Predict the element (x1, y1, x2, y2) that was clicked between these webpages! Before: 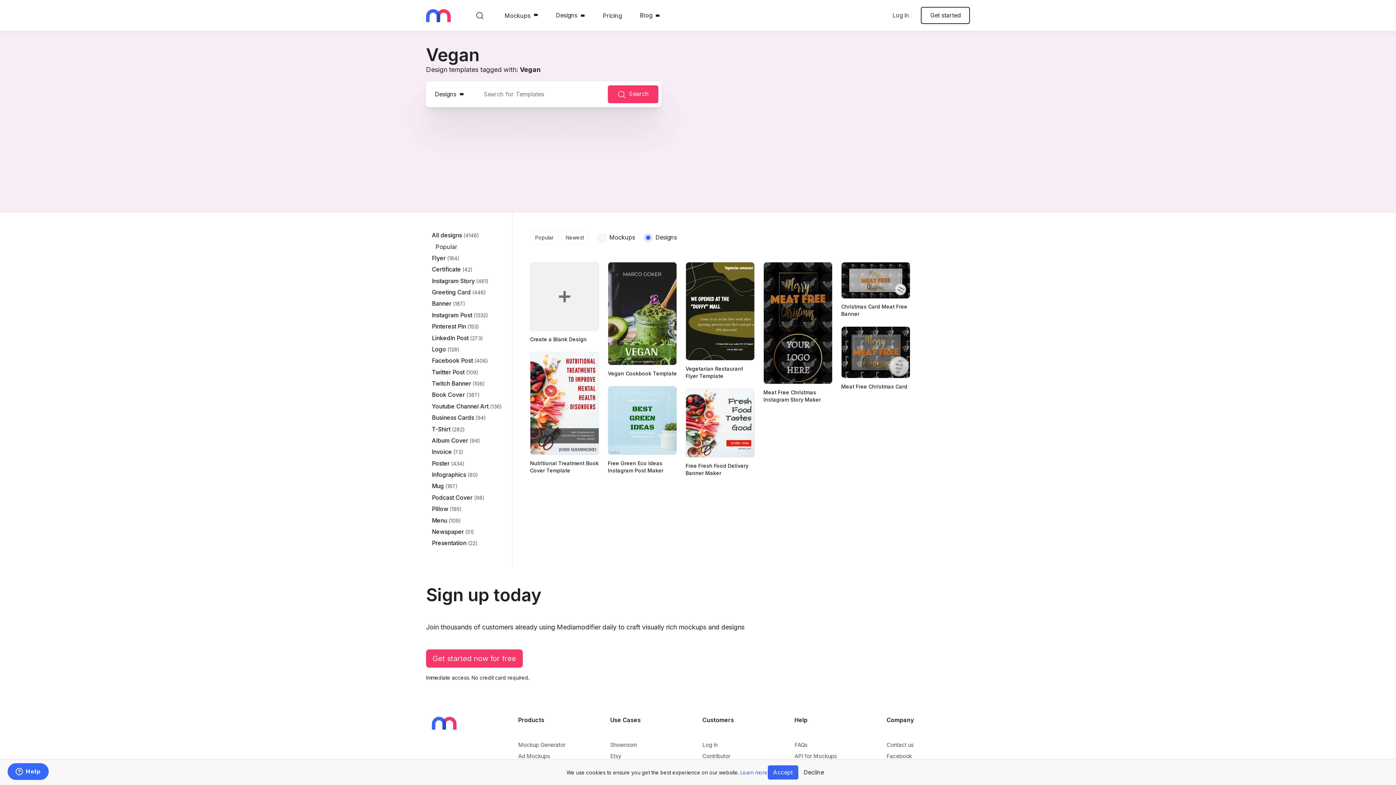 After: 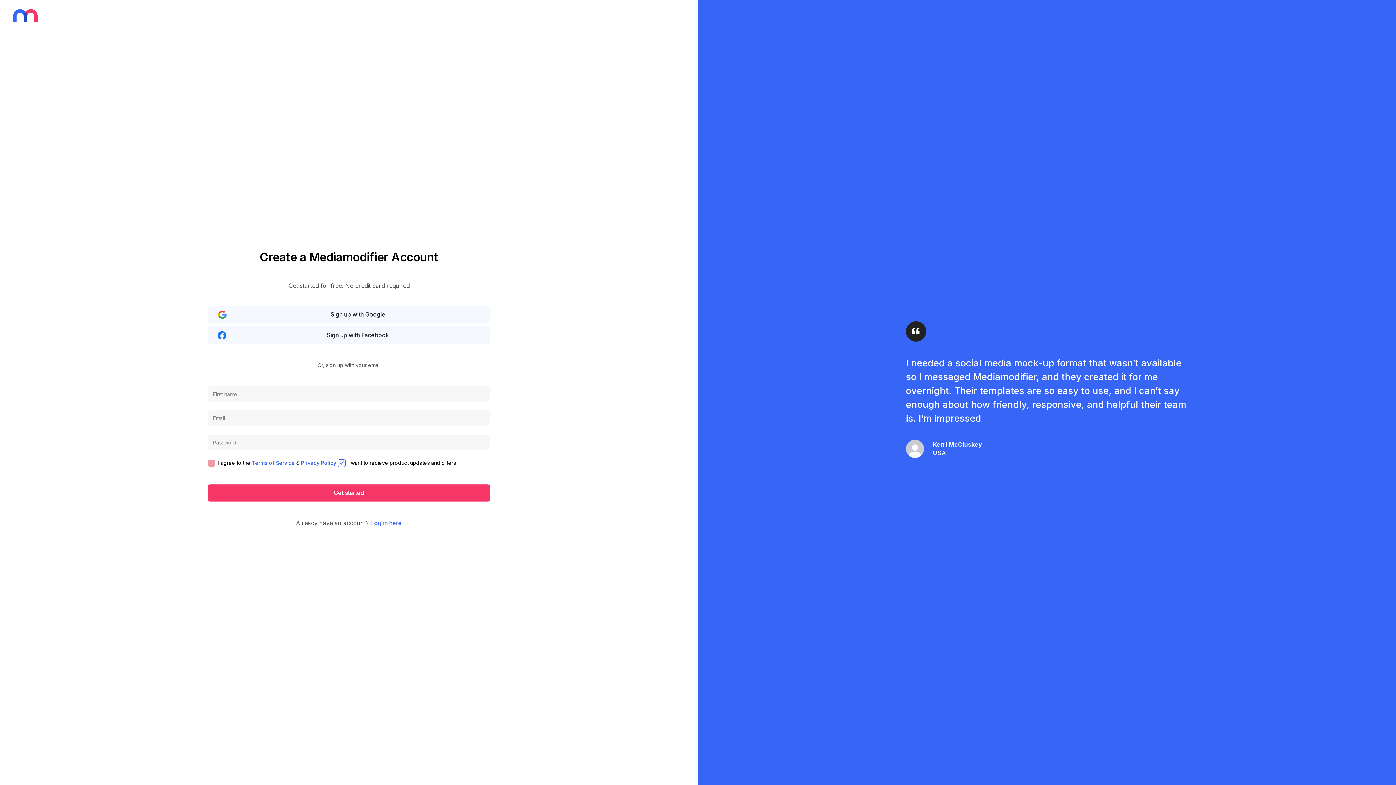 Action: label: Get started now for free bbox: (426, 649, 522, 667)